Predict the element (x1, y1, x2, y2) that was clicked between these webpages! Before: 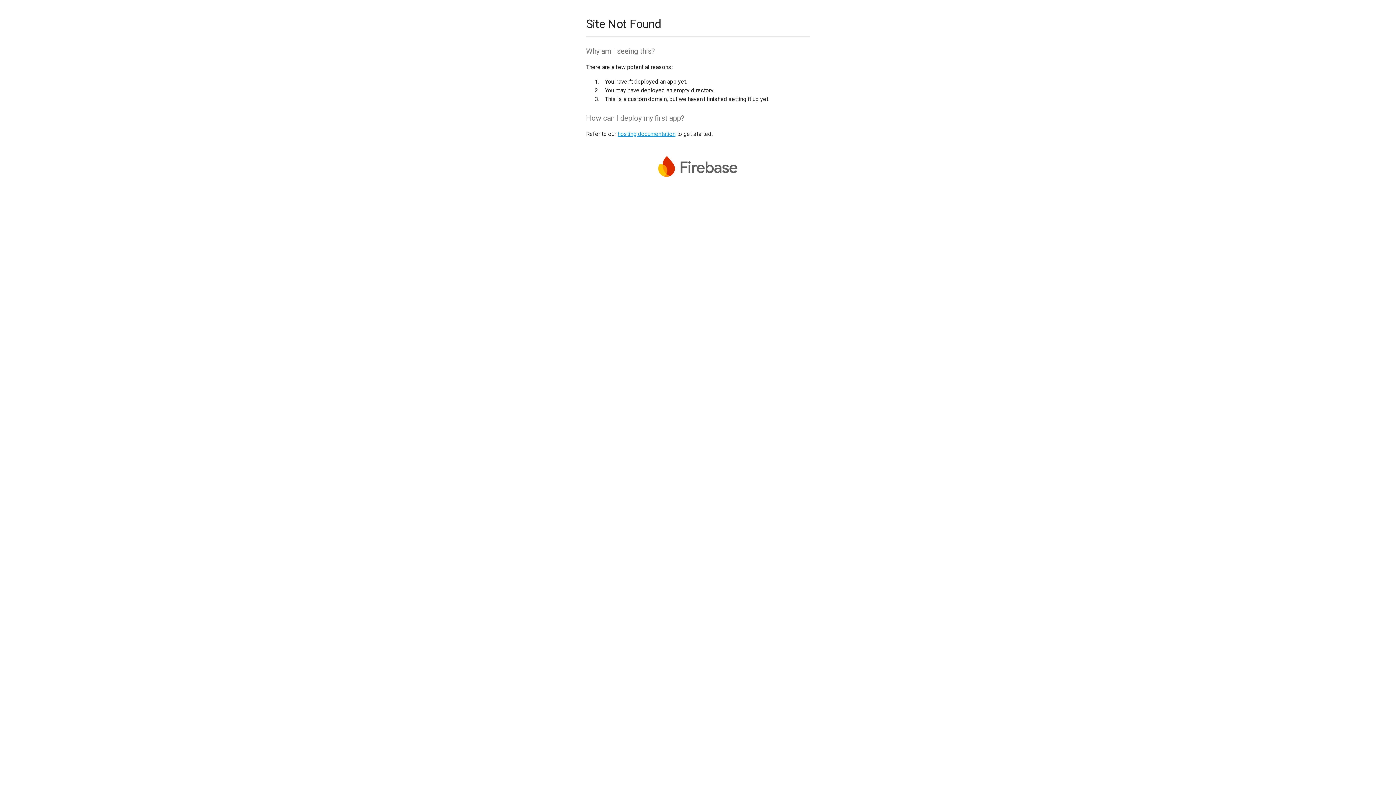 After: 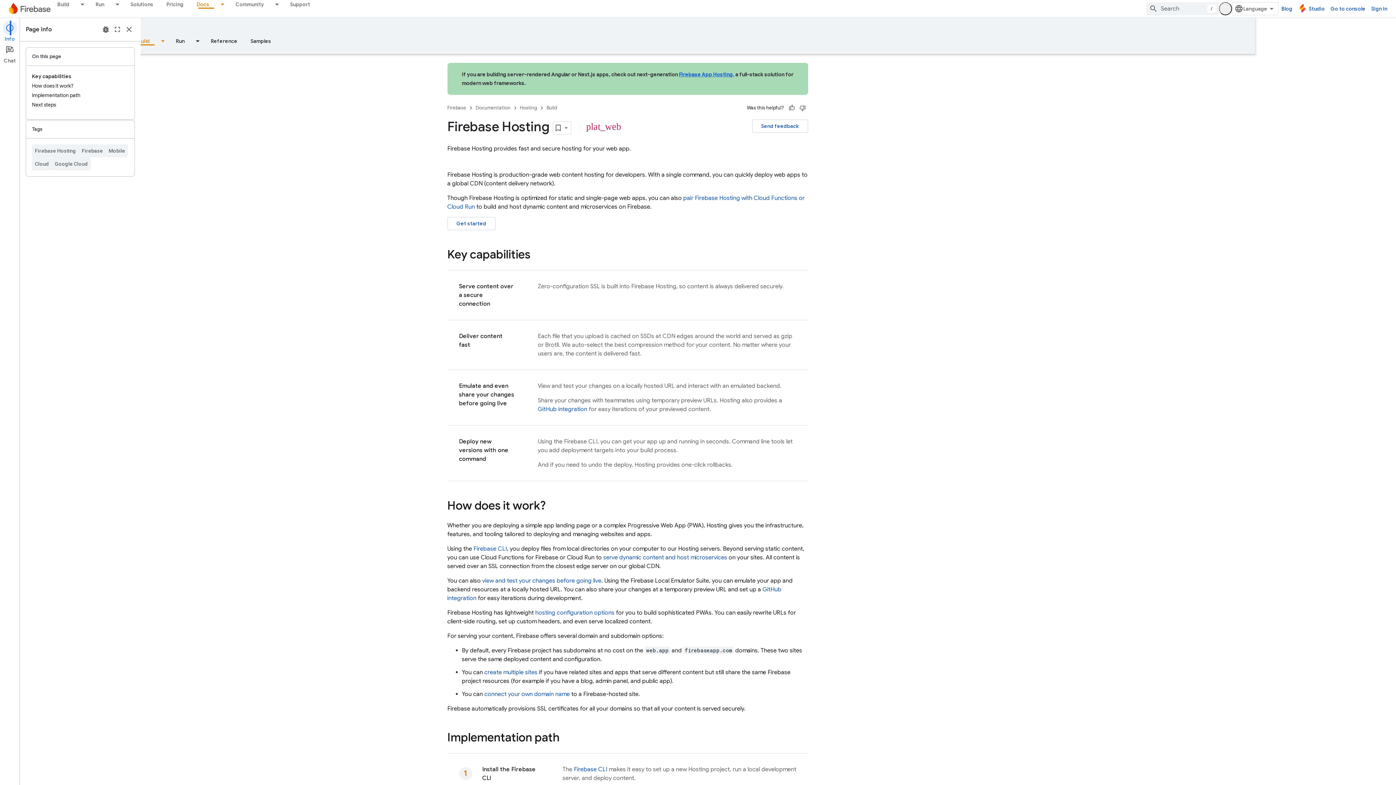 Action: bbox: (617, 130, 675, 137) label: hosting documentation